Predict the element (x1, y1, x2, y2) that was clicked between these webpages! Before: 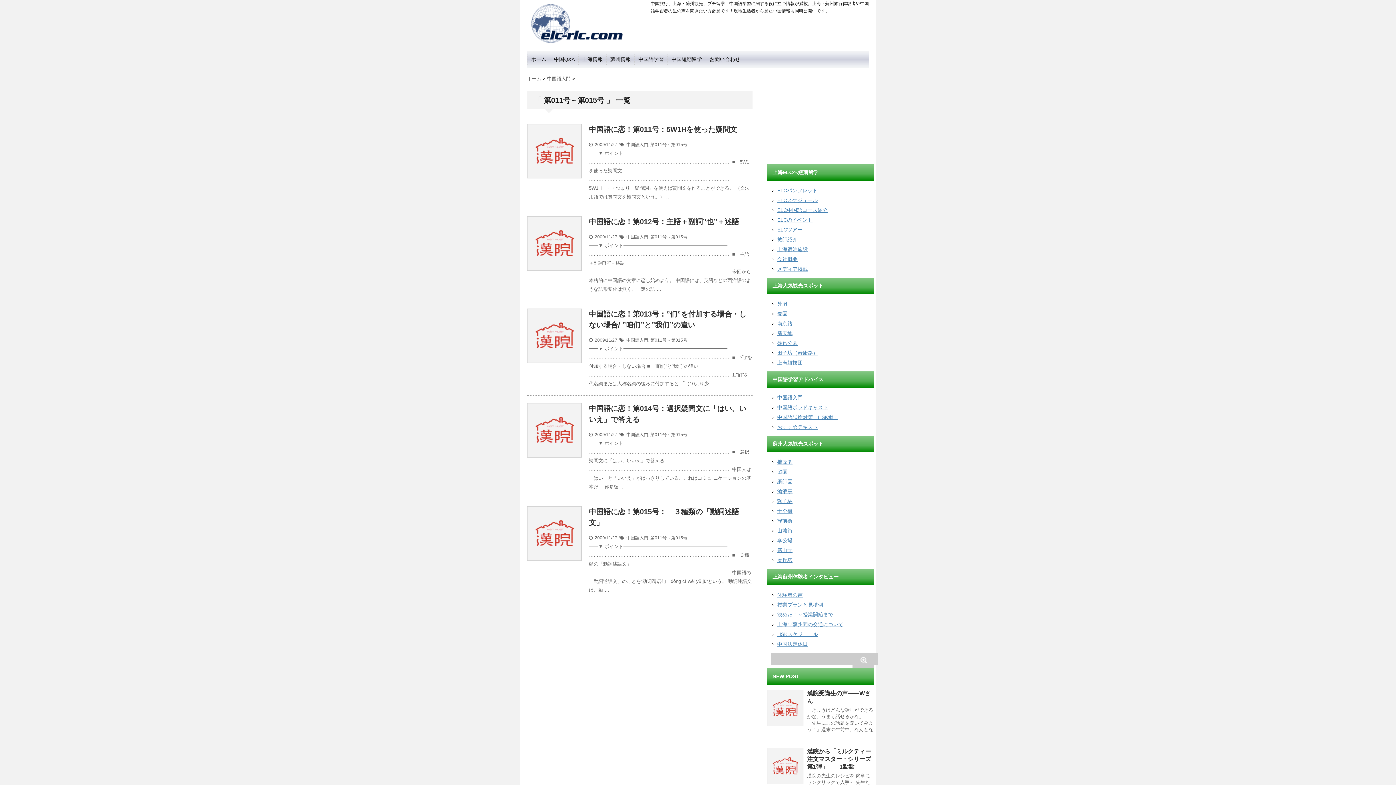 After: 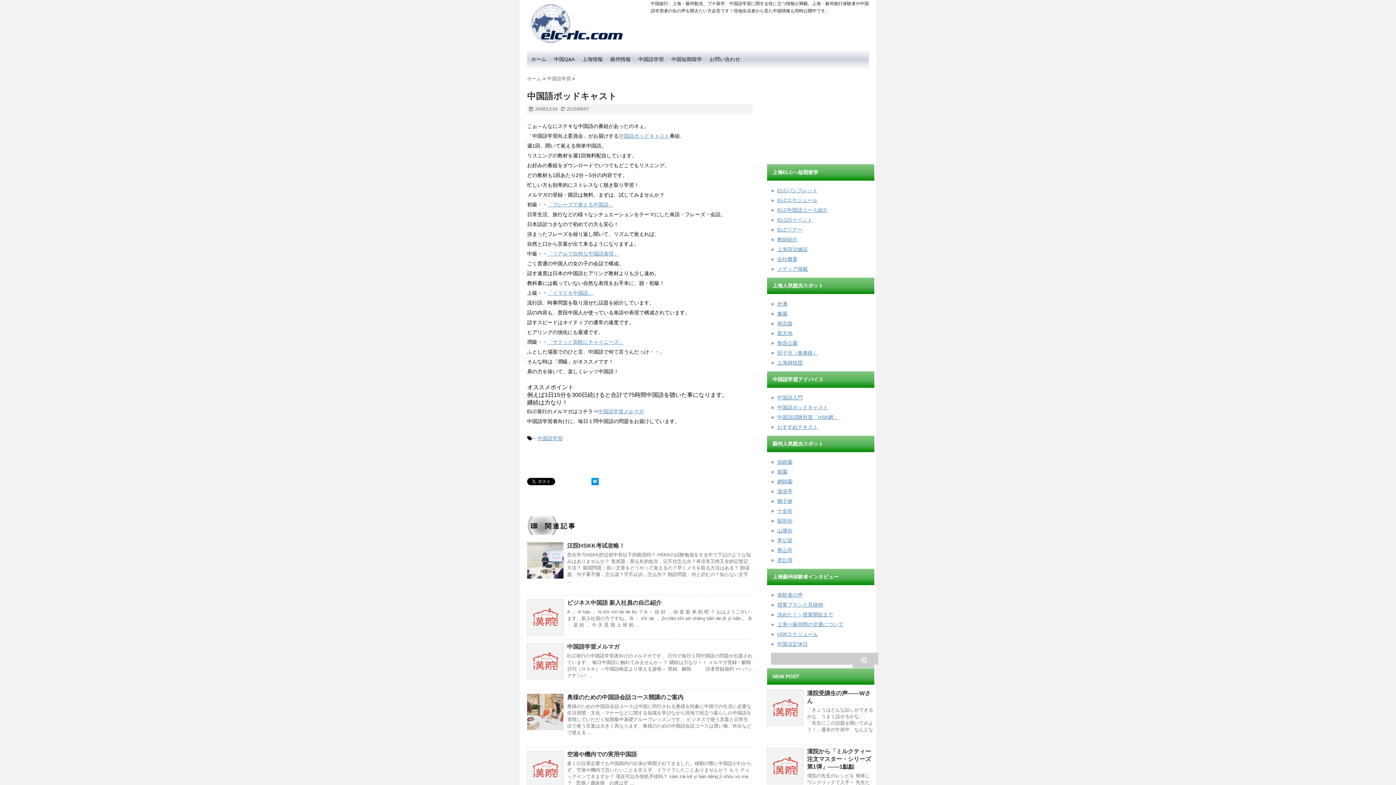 Action: bbox: (777, 404, 828, 410) label: 中国語ポッドキャスト